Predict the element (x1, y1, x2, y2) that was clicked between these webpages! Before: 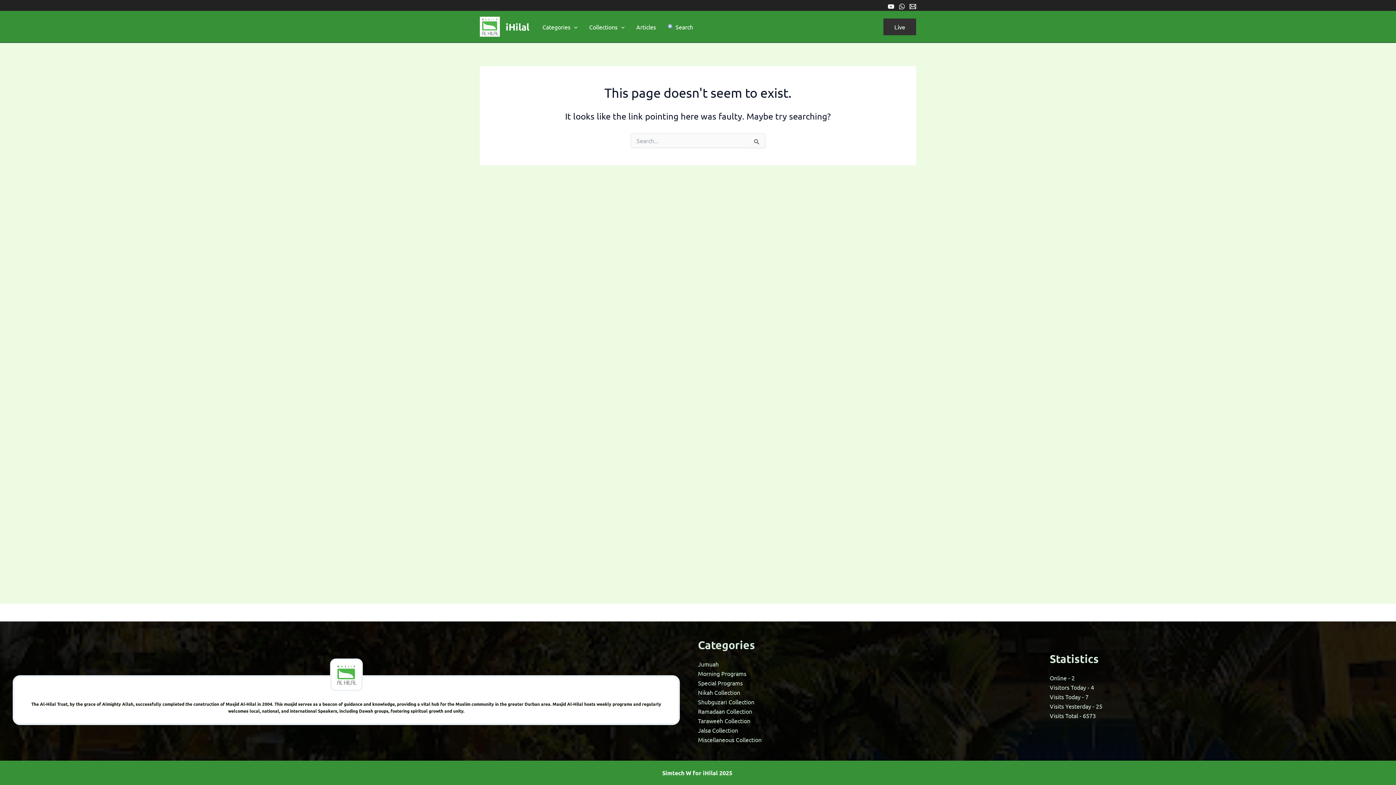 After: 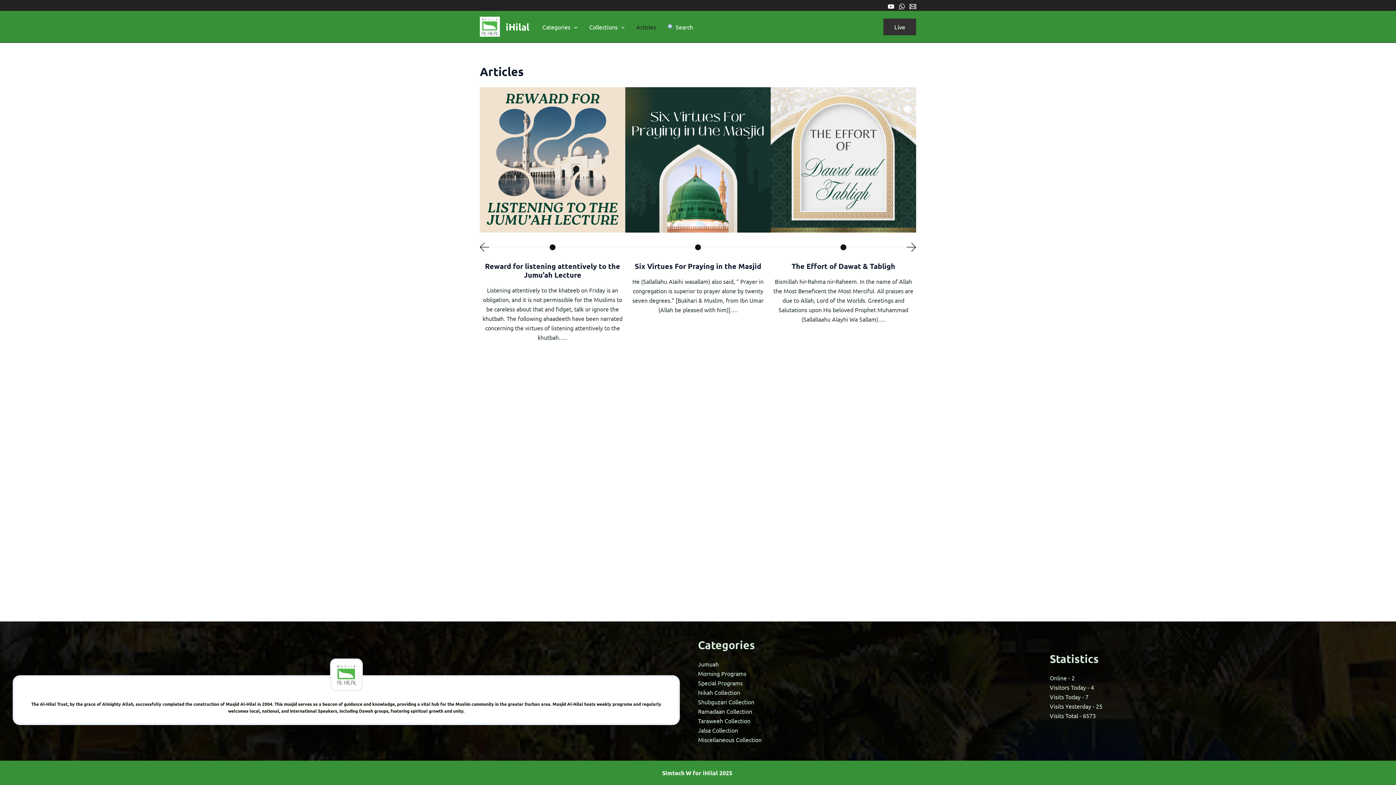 Action: label: Articles bbox: (630, 12, 661, 41)